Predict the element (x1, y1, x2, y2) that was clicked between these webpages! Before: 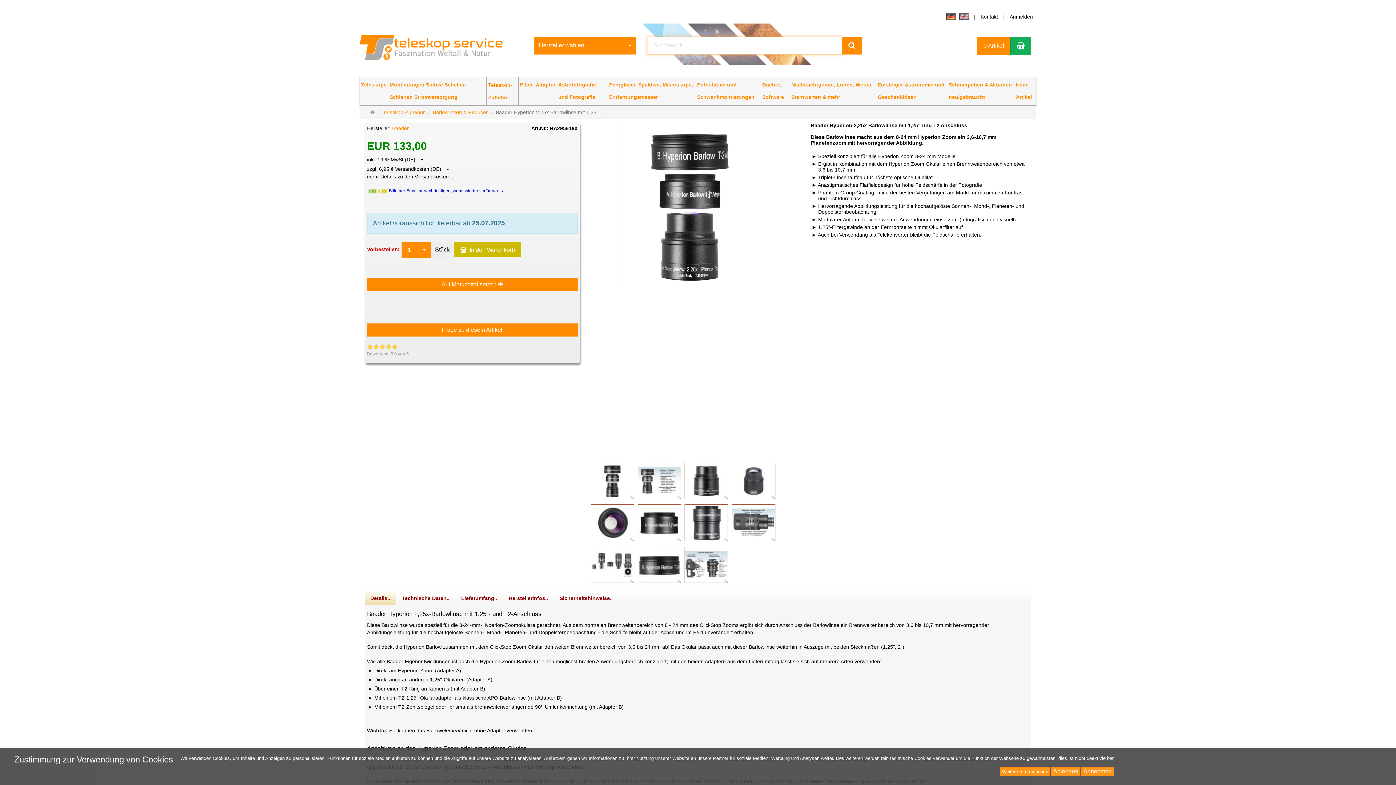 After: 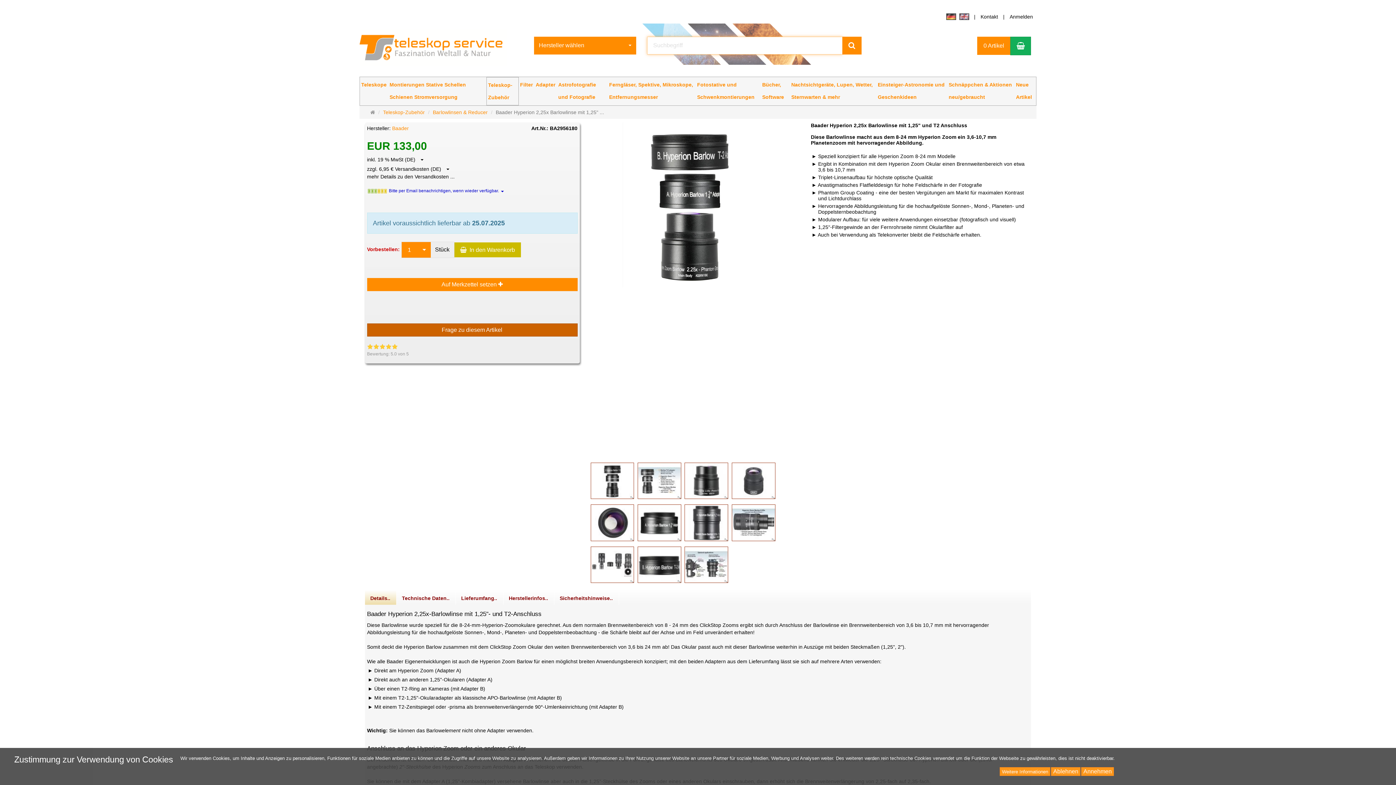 Action: label: Frage zu diesem Artikel bbox: (367, 323, 577, 336)